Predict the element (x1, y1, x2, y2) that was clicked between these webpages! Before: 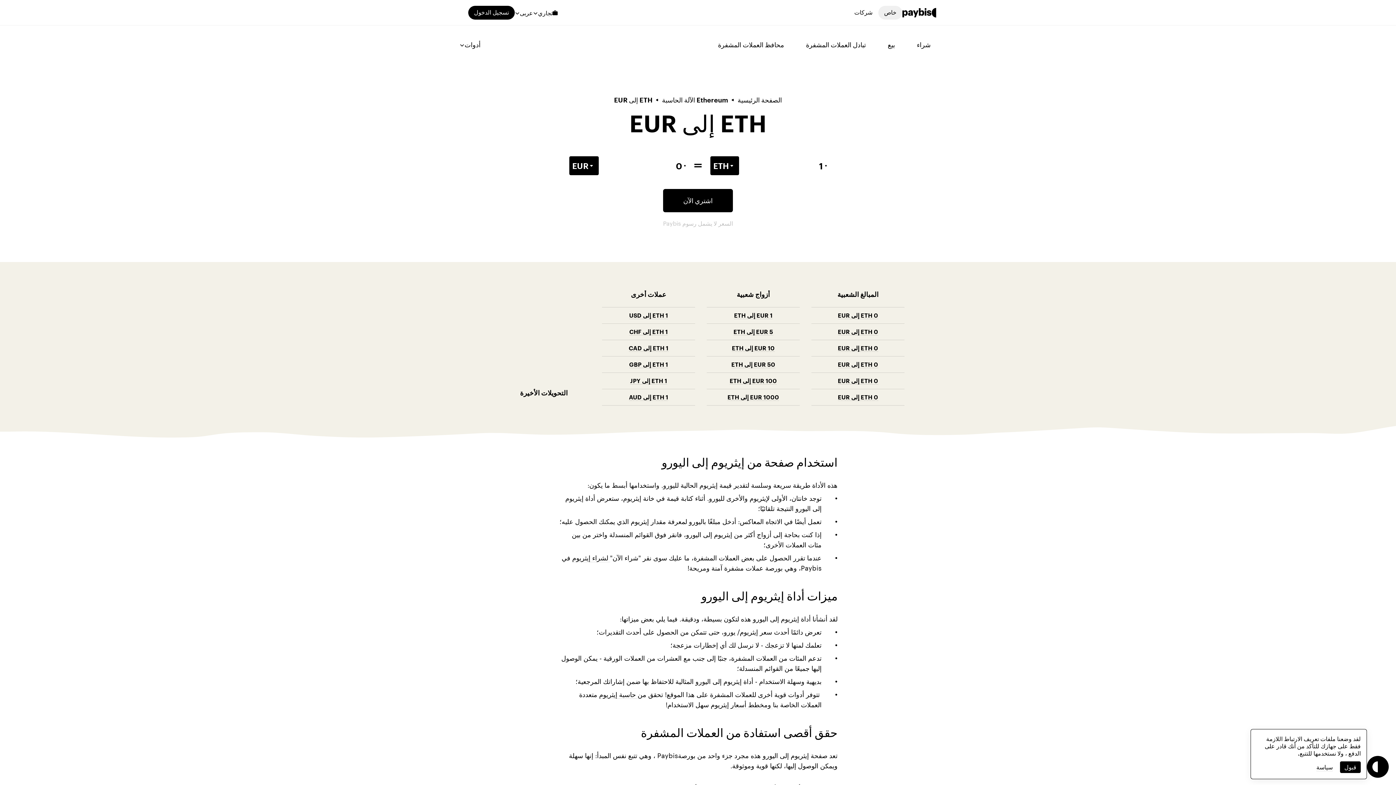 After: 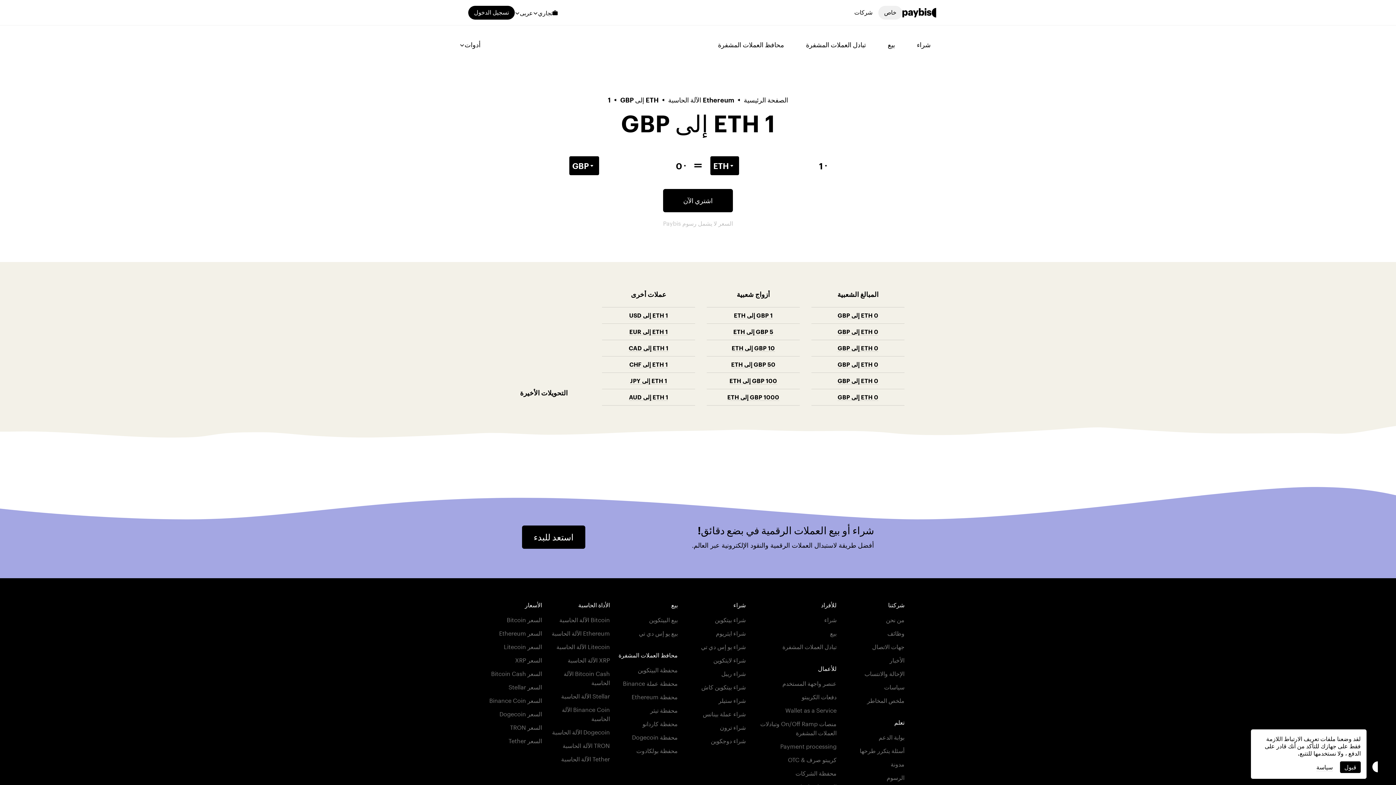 Action: bbox: (629, 361, 668, 368) label: 1 ETH إلى GBP